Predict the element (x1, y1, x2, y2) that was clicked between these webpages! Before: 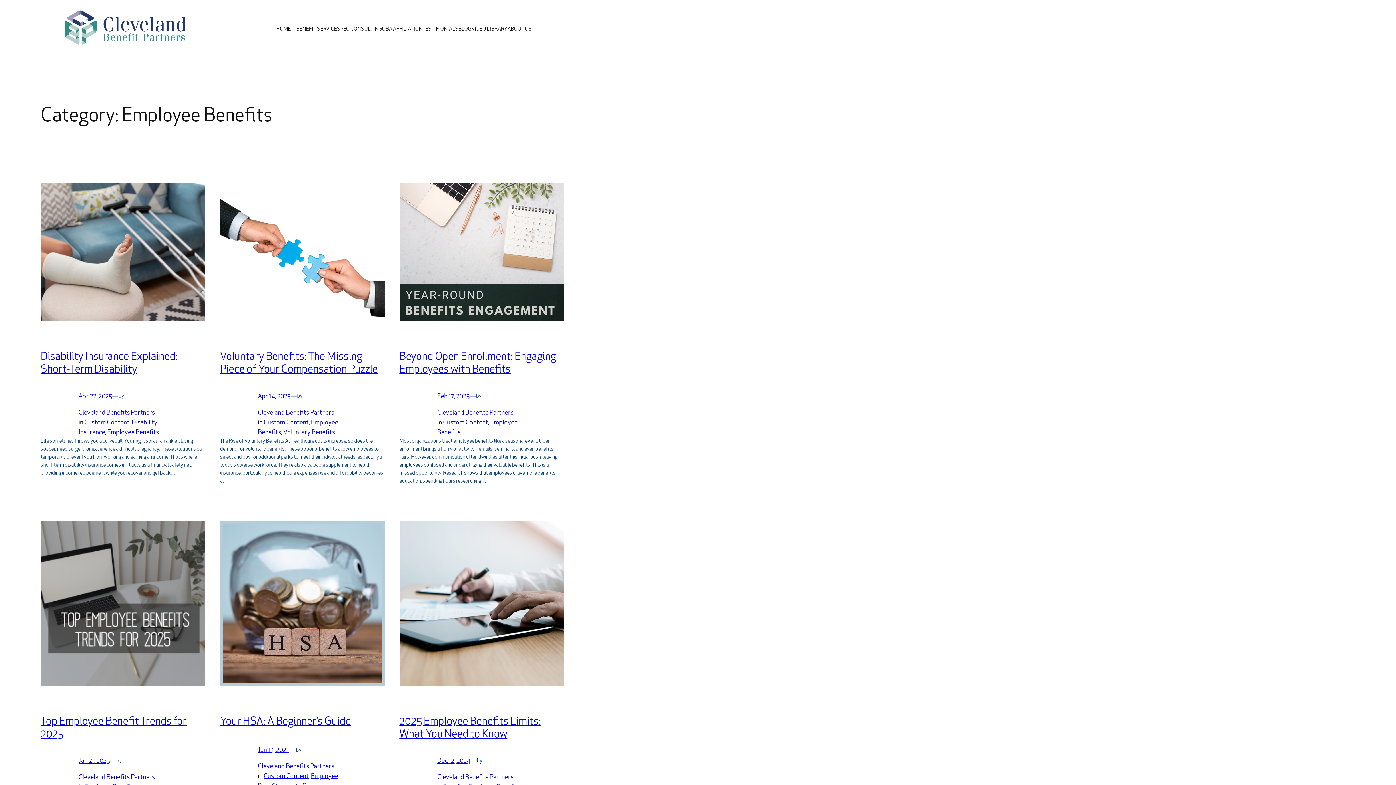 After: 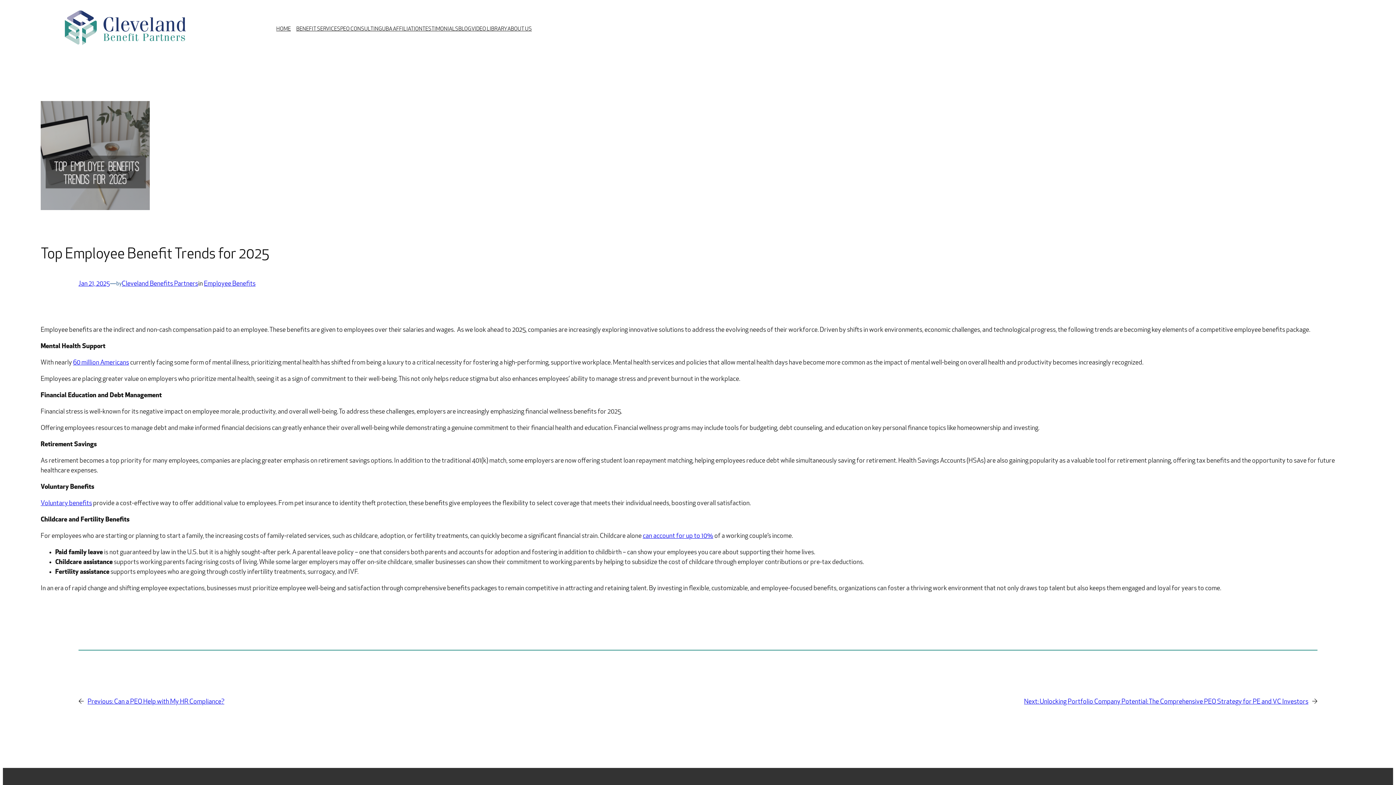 Action: bbox: (40, 521, 205, 689)